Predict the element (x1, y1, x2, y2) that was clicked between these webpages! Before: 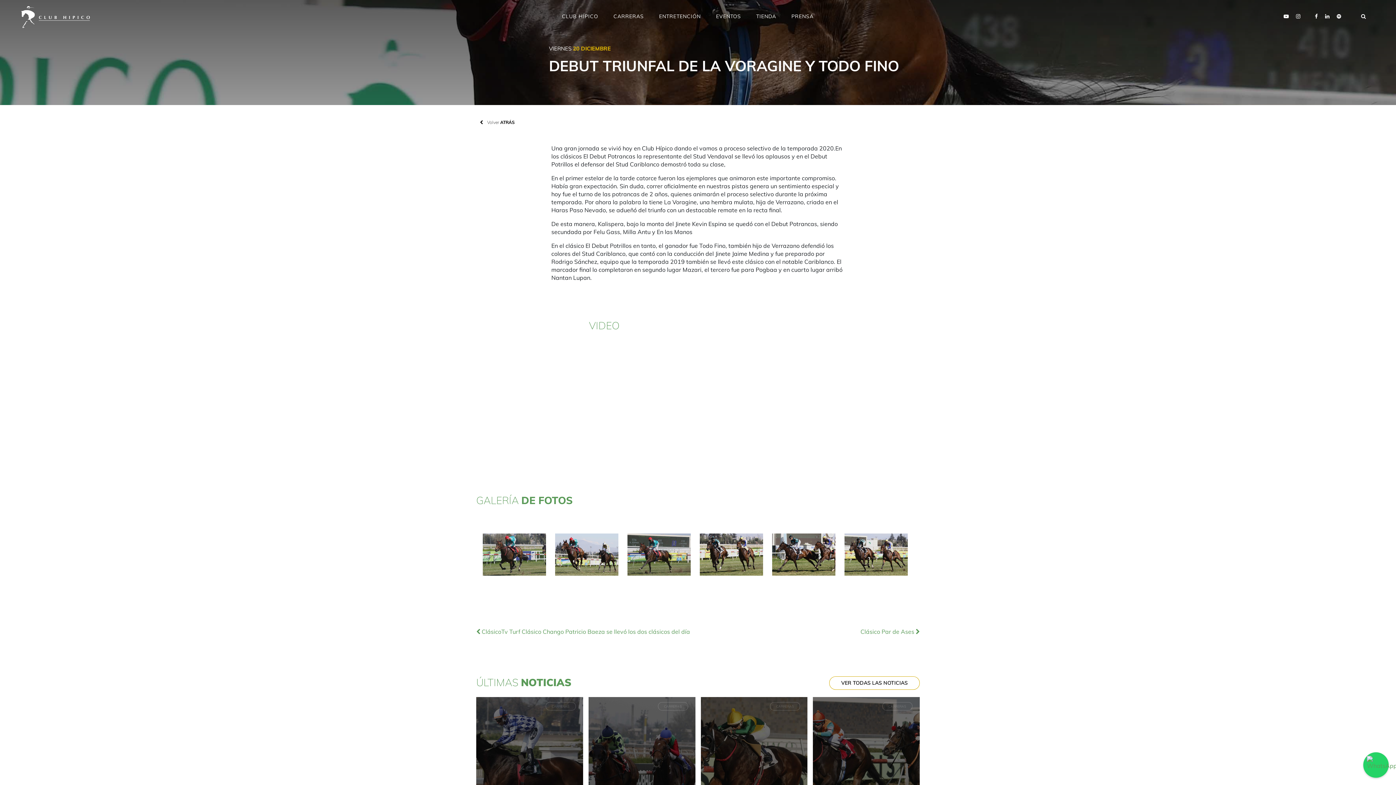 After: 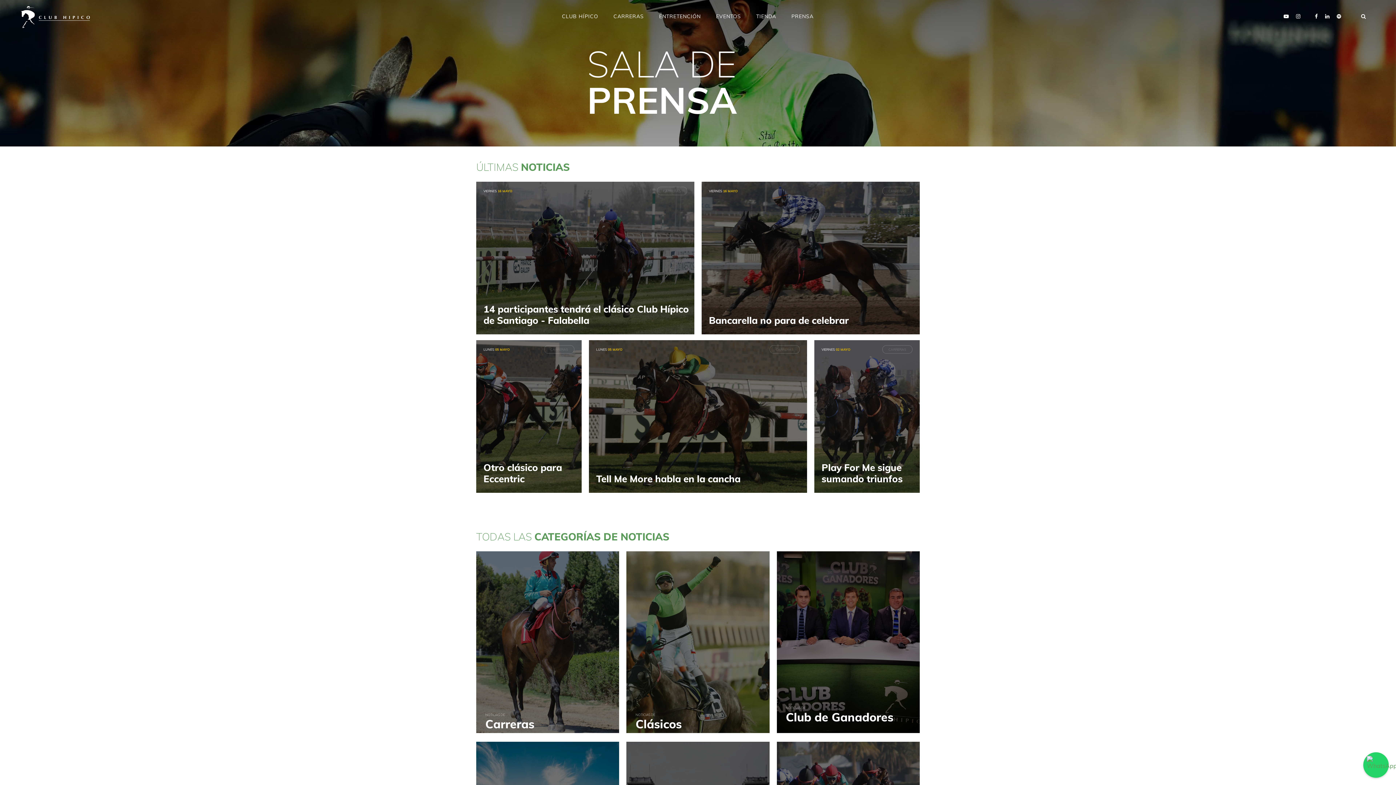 Action: bbox: (784, 5, 821, 27) label: PRENSA